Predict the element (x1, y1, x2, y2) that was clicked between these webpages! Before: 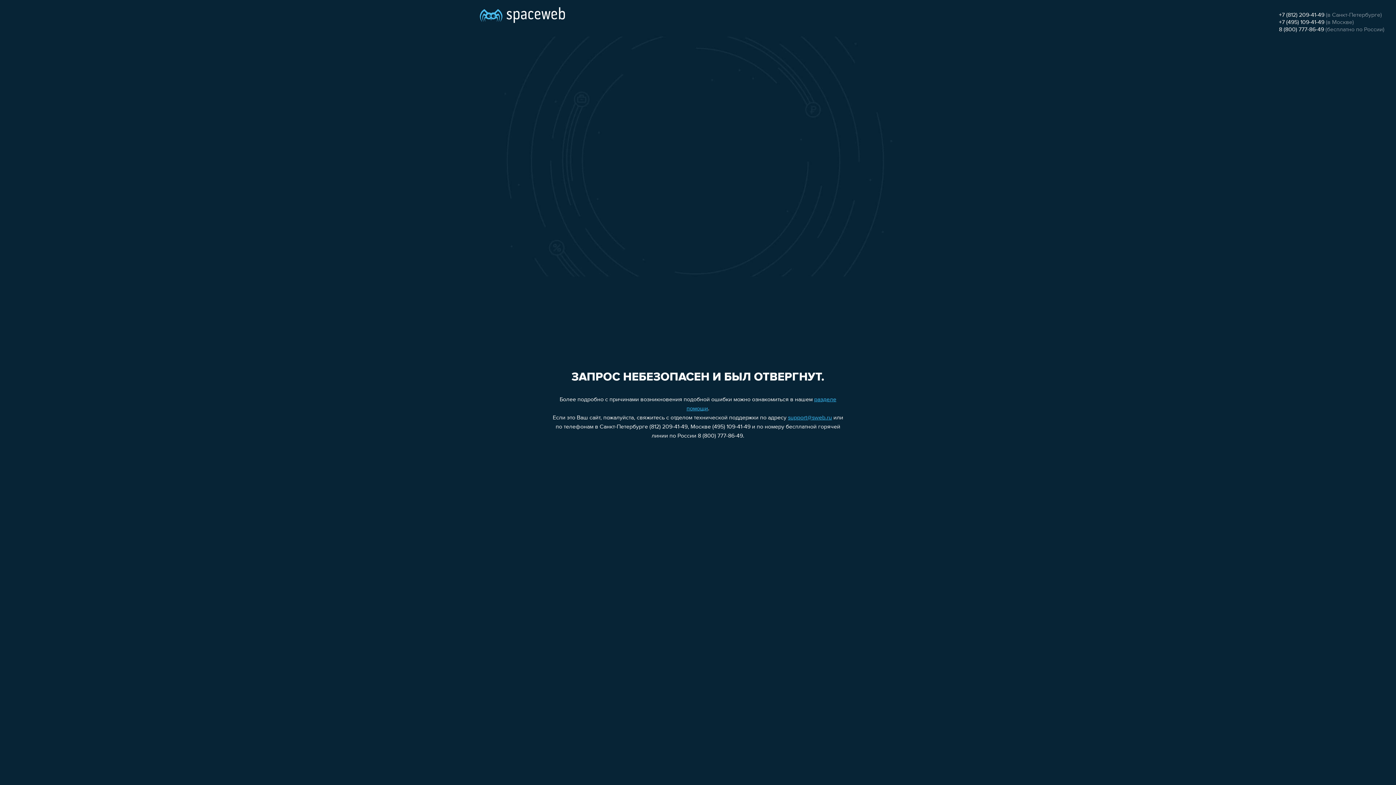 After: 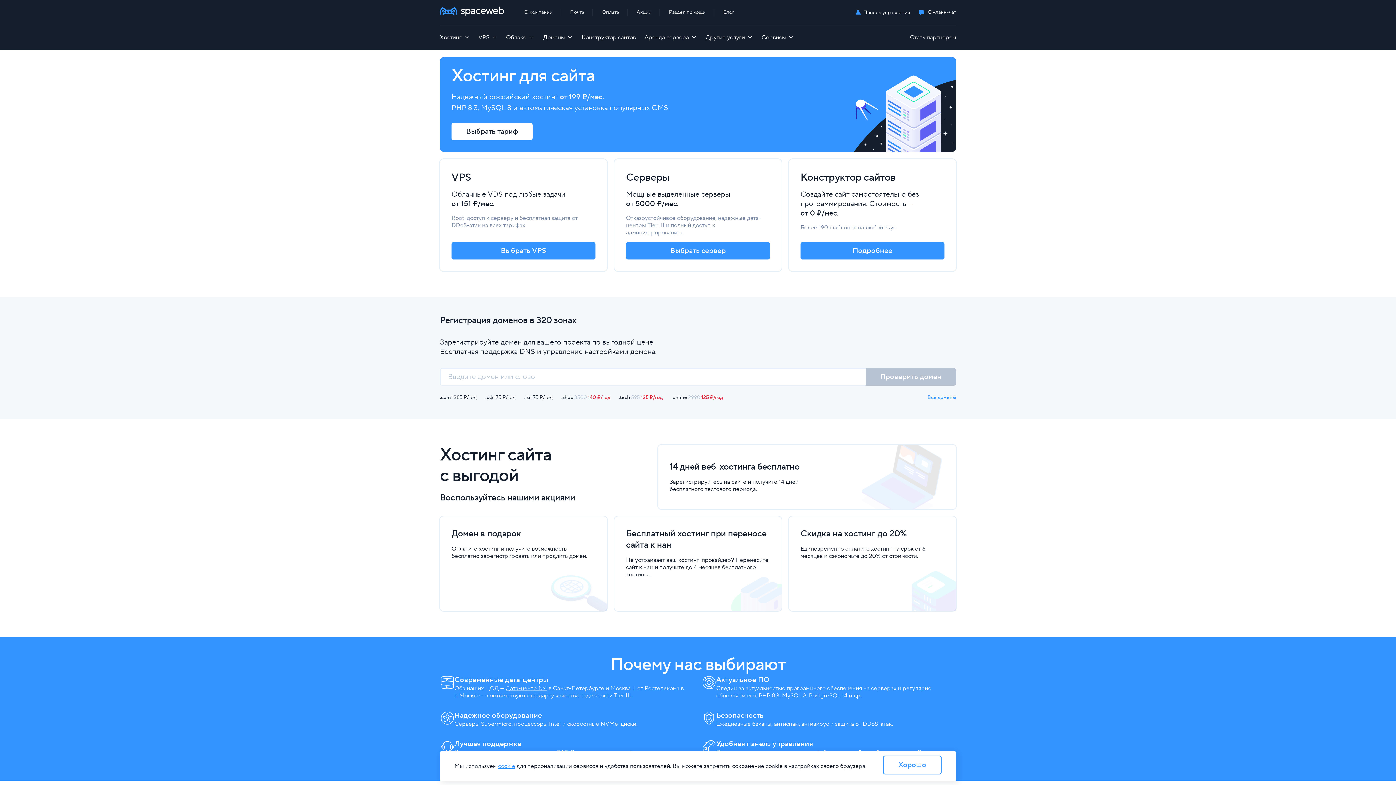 Action: bbox: (480, 0, 565, 25)